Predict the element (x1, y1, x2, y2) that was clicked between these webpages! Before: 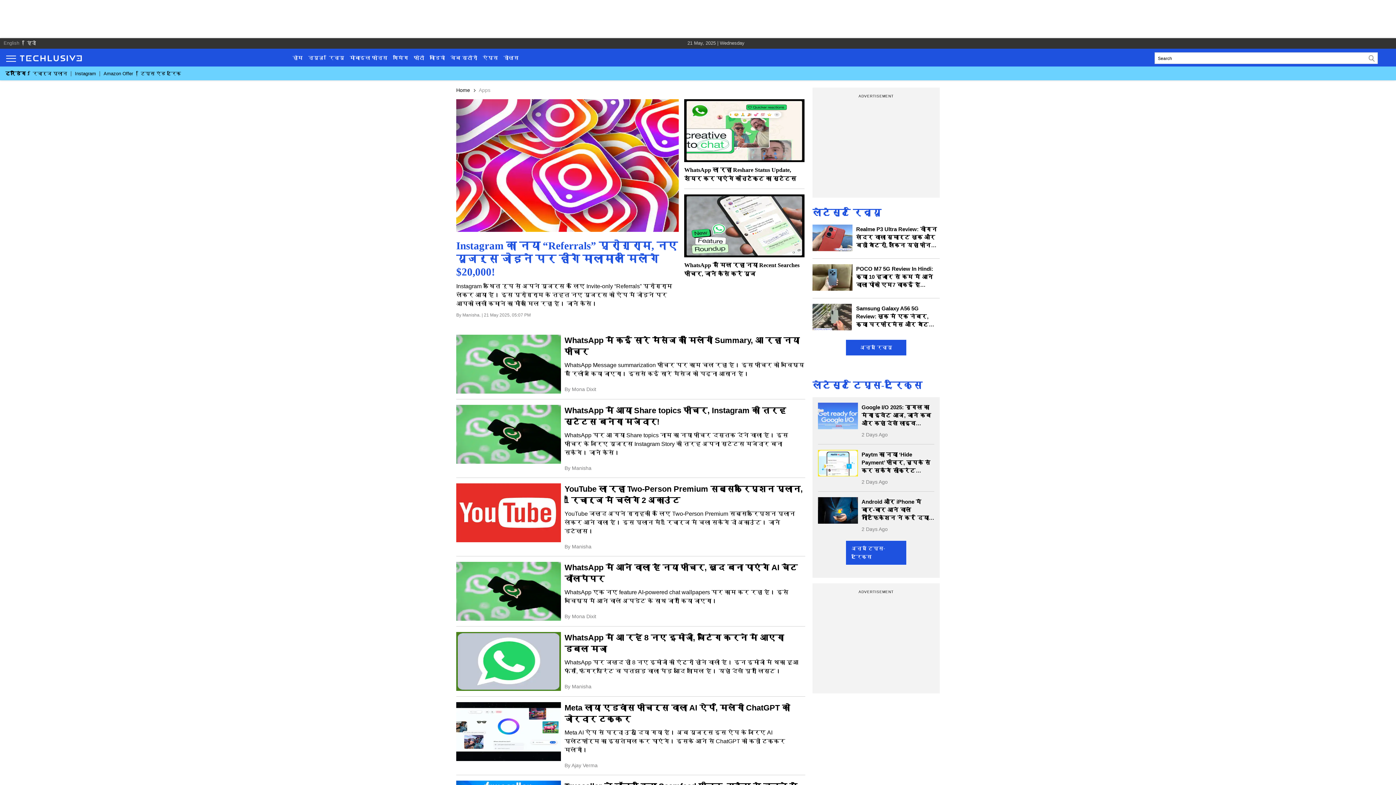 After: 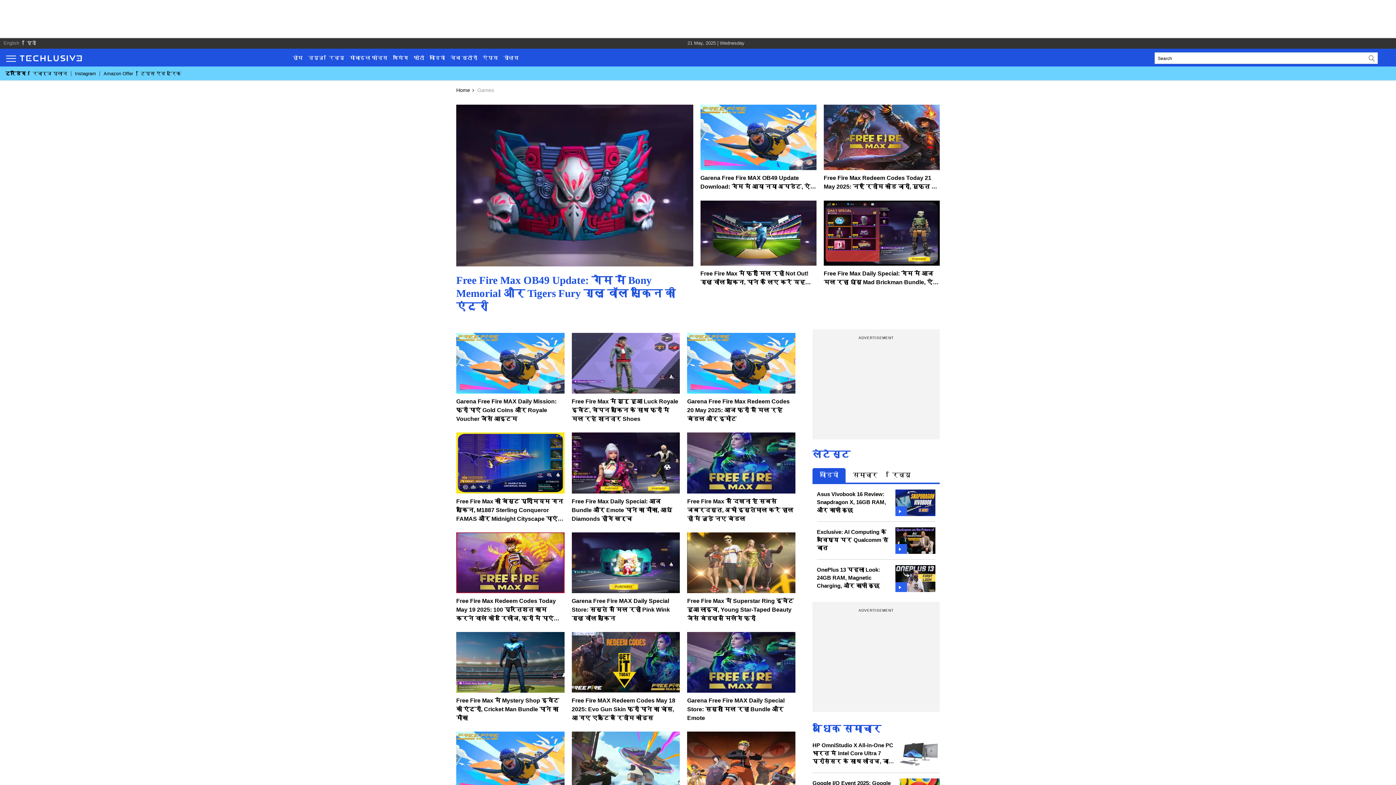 Action: label: गेमिंग bbox: (393, 52, 408, 68)